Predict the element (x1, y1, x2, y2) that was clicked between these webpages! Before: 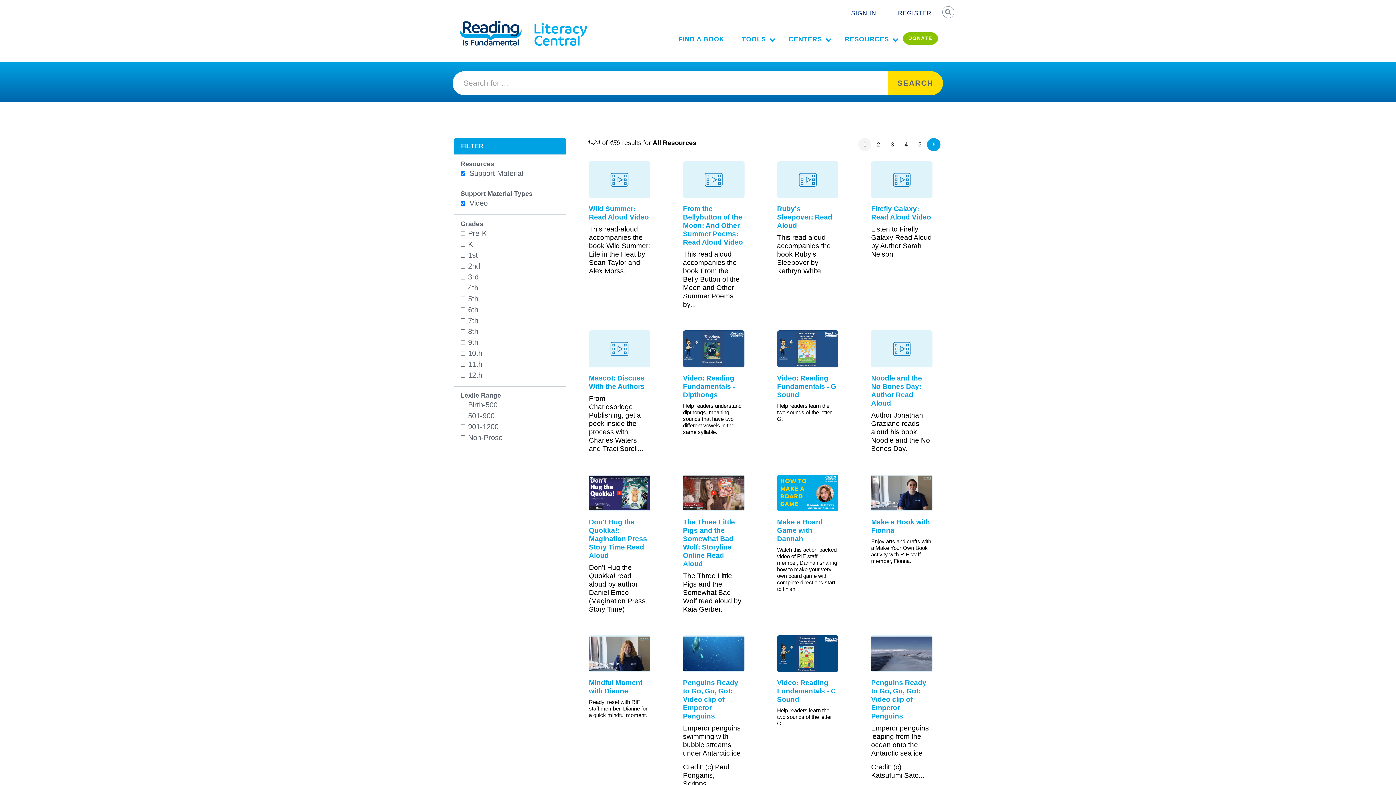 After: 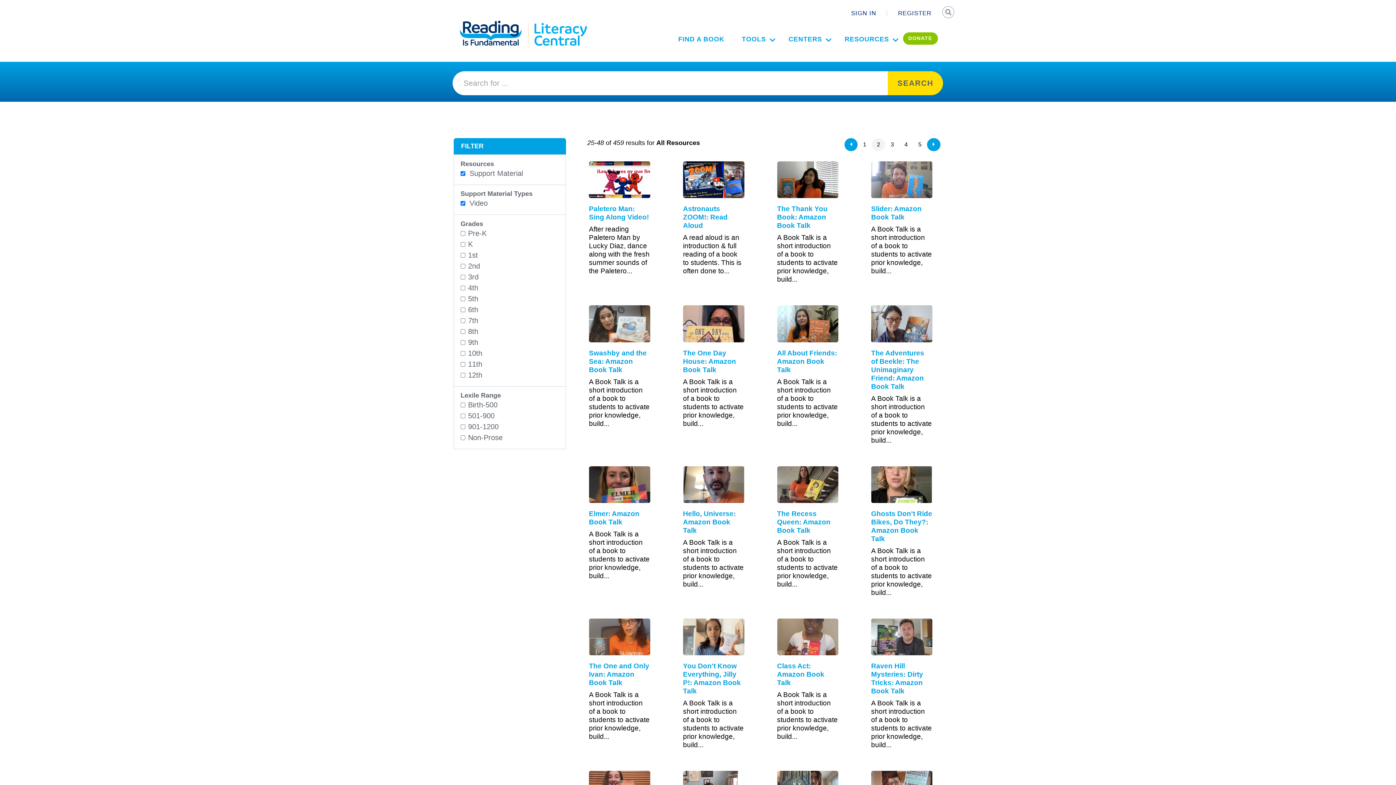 Action: bbox: (927, 138, 940, 151)